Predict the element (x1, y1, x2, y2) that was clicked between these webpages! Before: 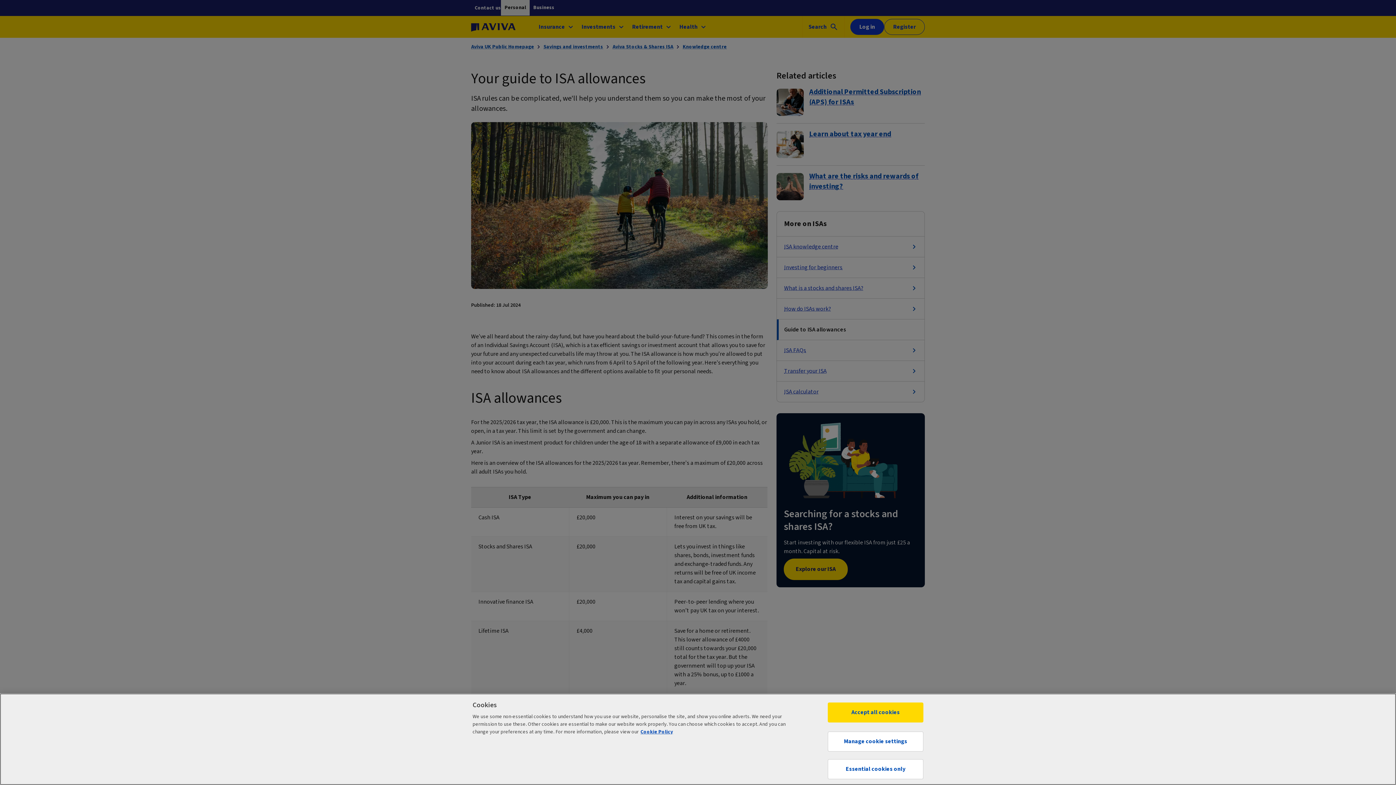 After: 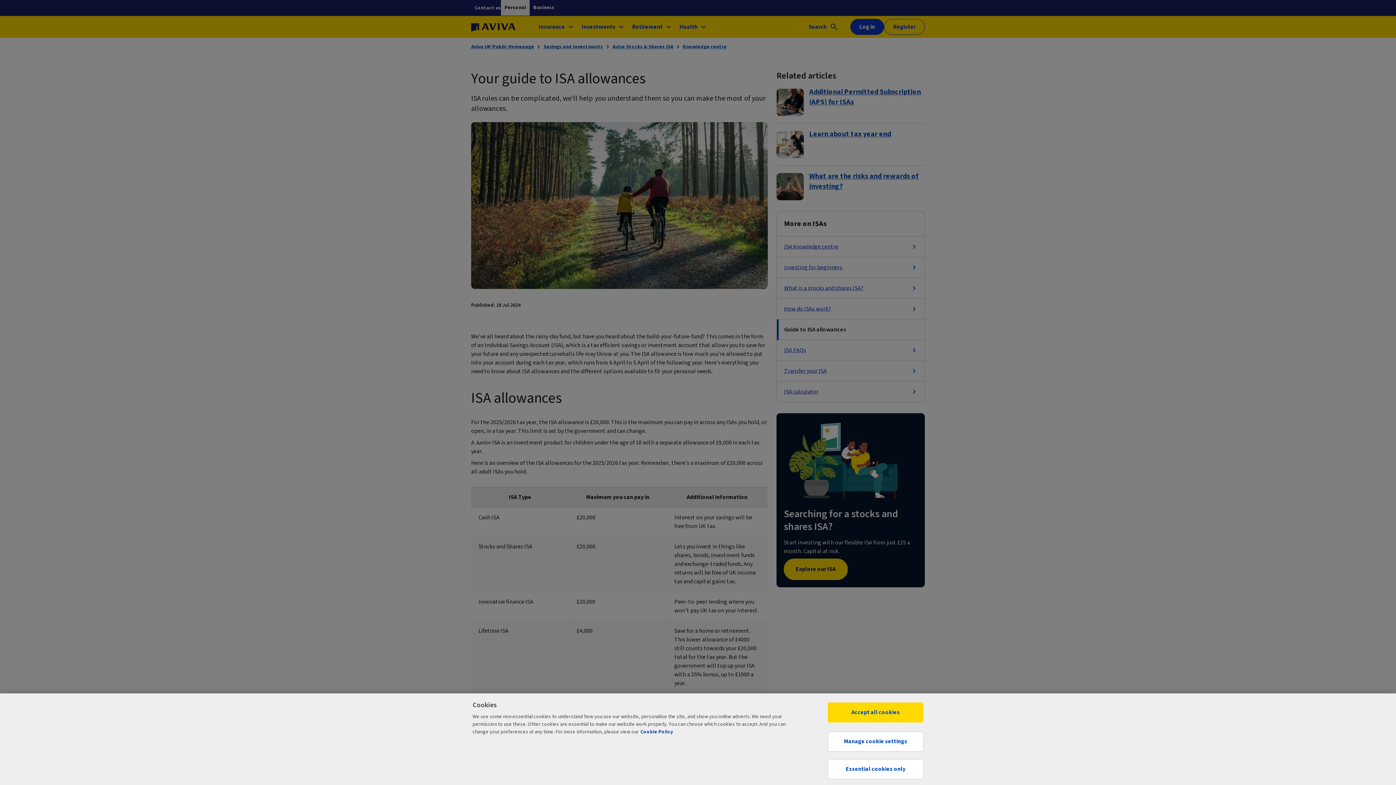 Action: bbox: (640, 728, 673, 736) label: More information about your privacy, opens in a new tab